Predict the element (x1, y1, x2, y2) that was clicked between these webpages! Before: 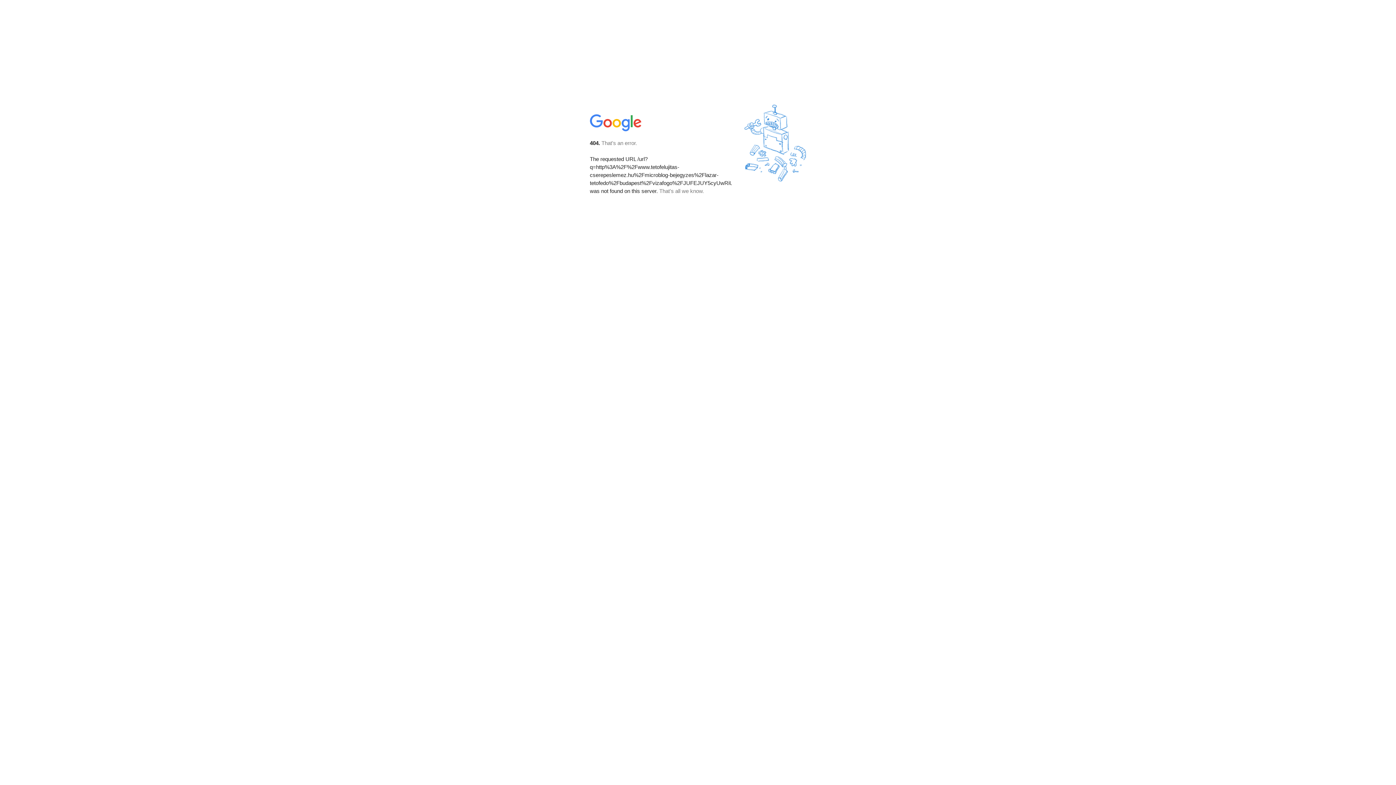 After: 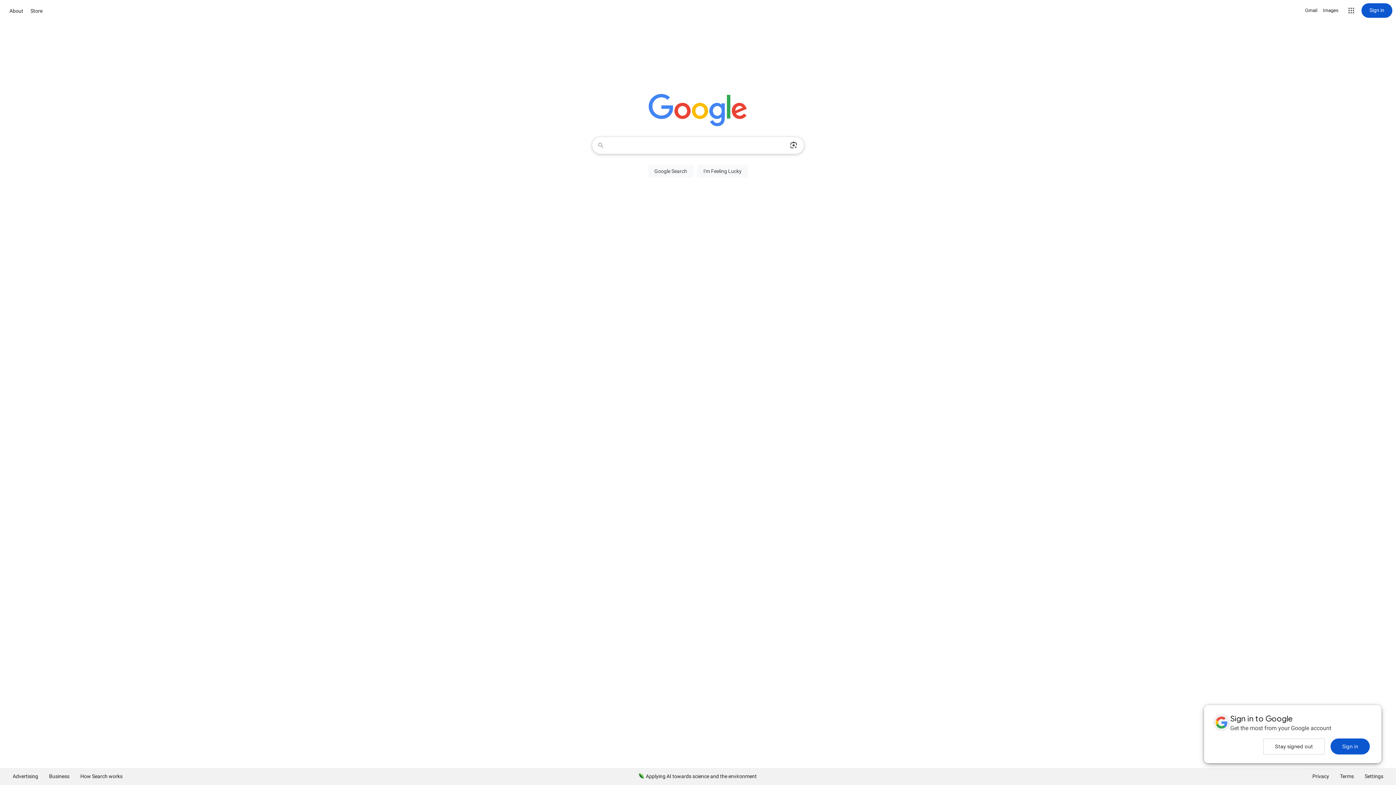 Action: bbox: (590, 127, 642, 134)